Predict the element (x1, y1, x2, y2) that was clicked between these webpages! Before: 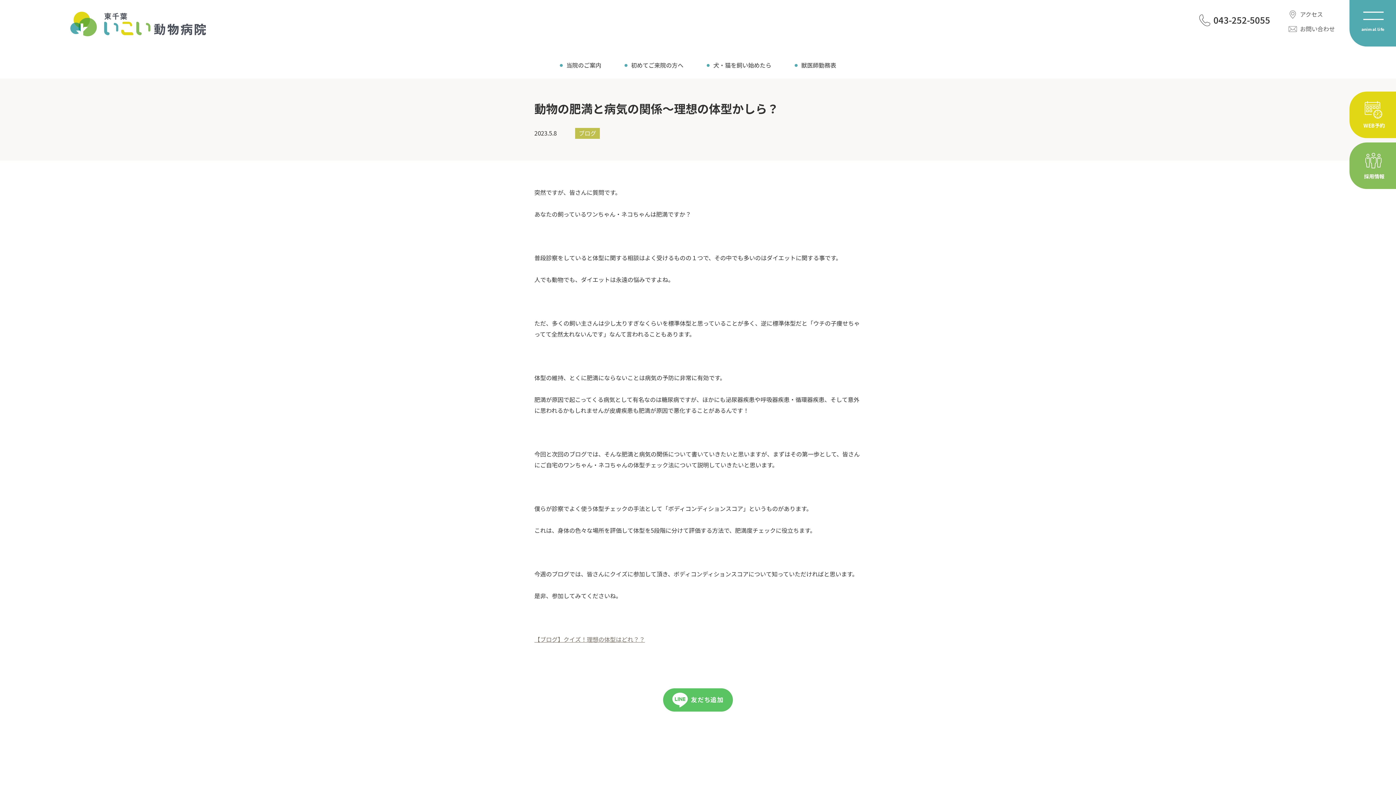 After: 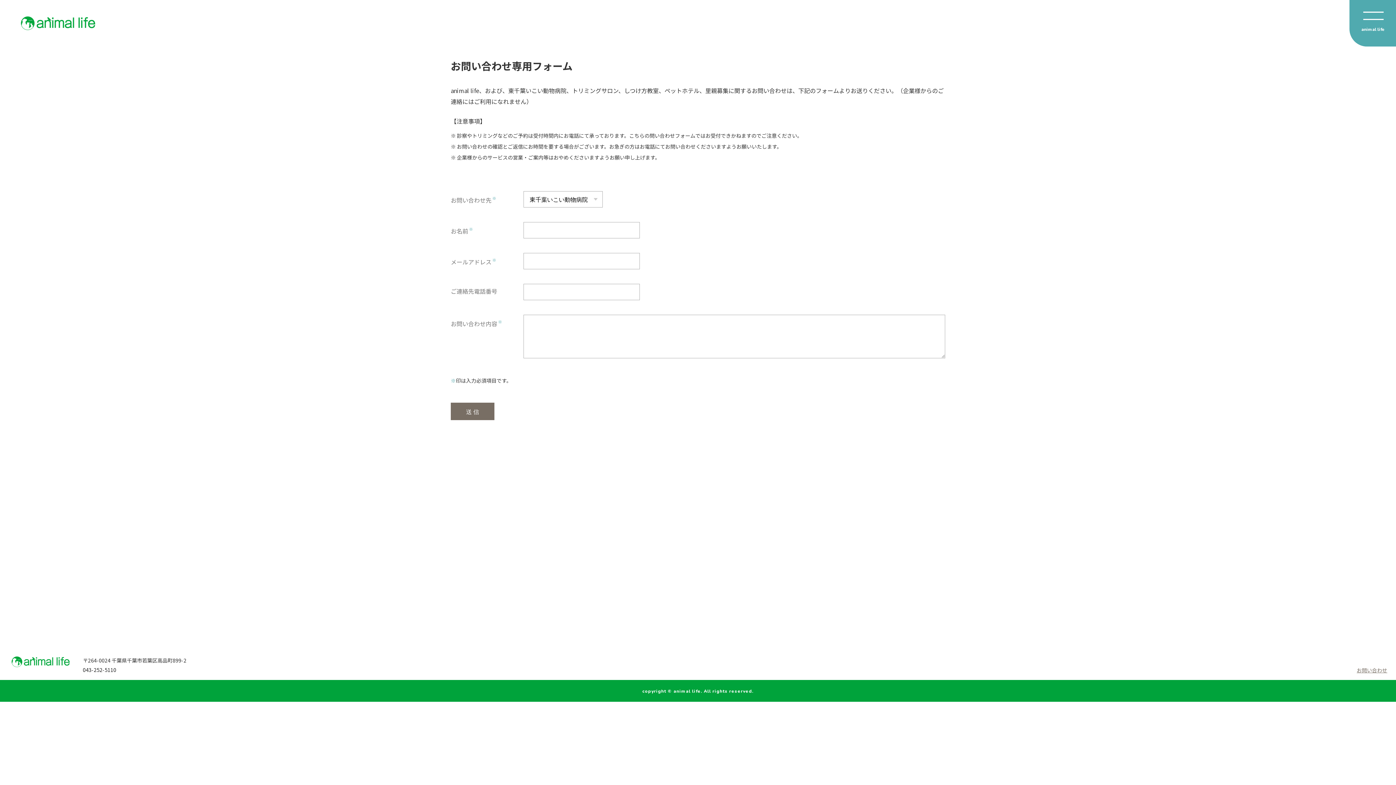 Action: bbox: (1288, 24, 1335, 35) label: お問い合わせ